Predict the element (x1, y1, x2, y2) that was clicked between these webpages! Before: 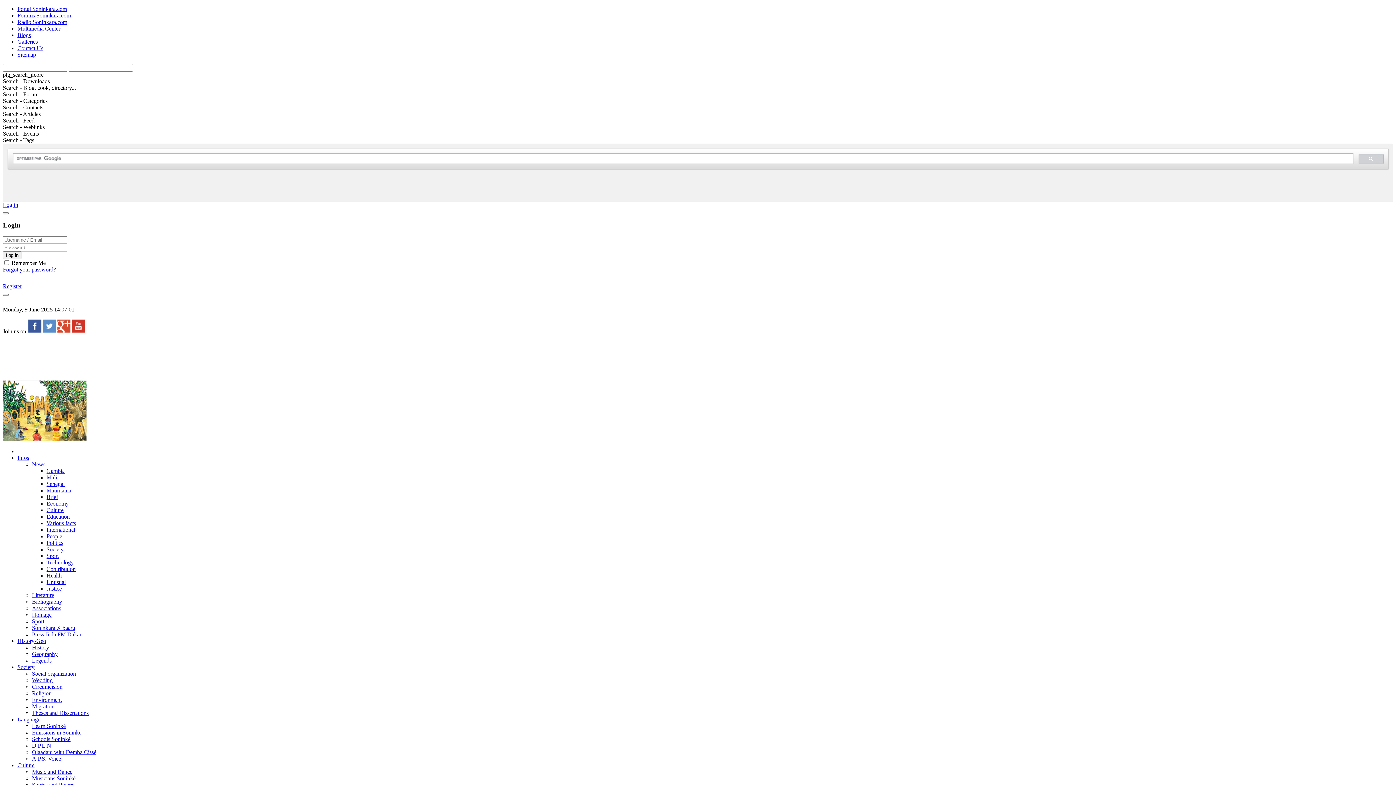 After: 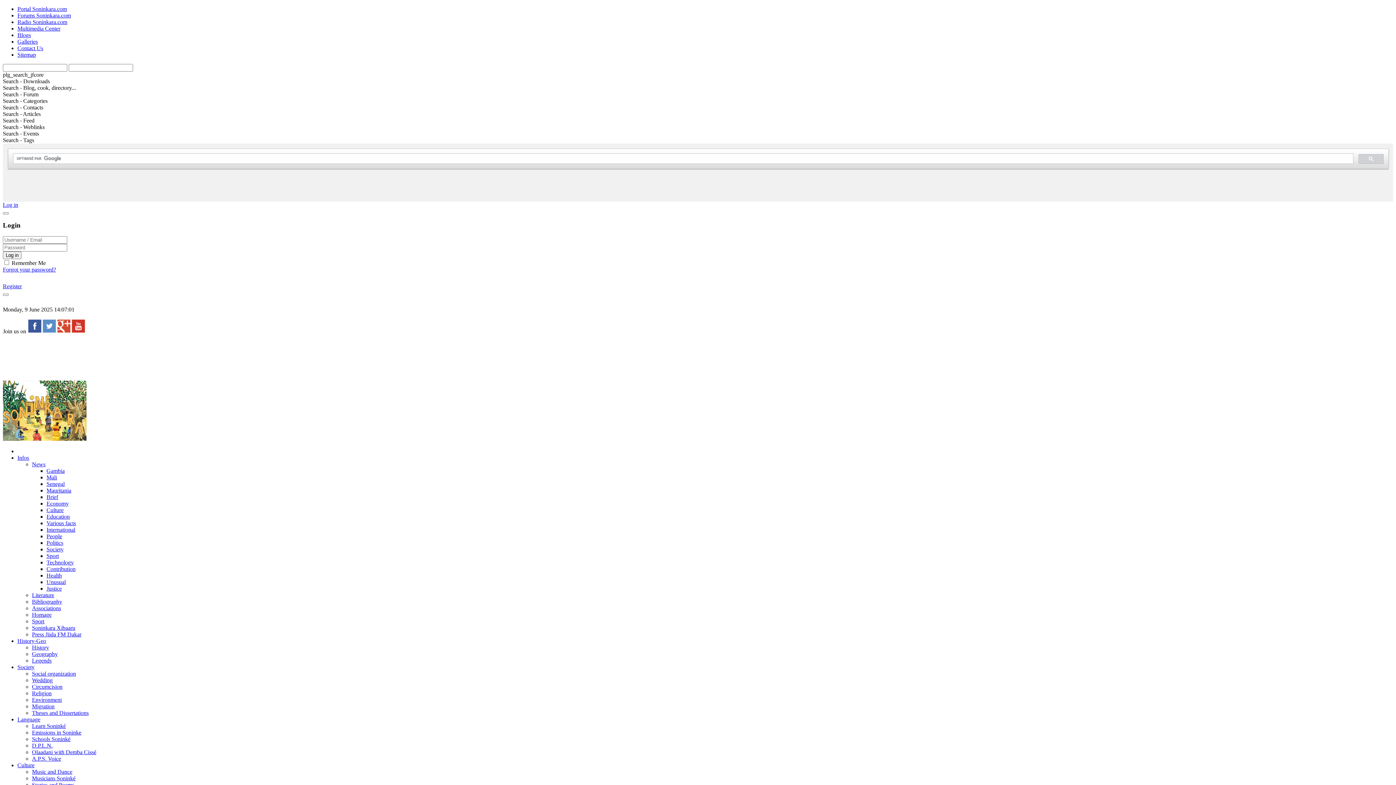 Action: bbox: (2, 201, 18, 207) label: Log in